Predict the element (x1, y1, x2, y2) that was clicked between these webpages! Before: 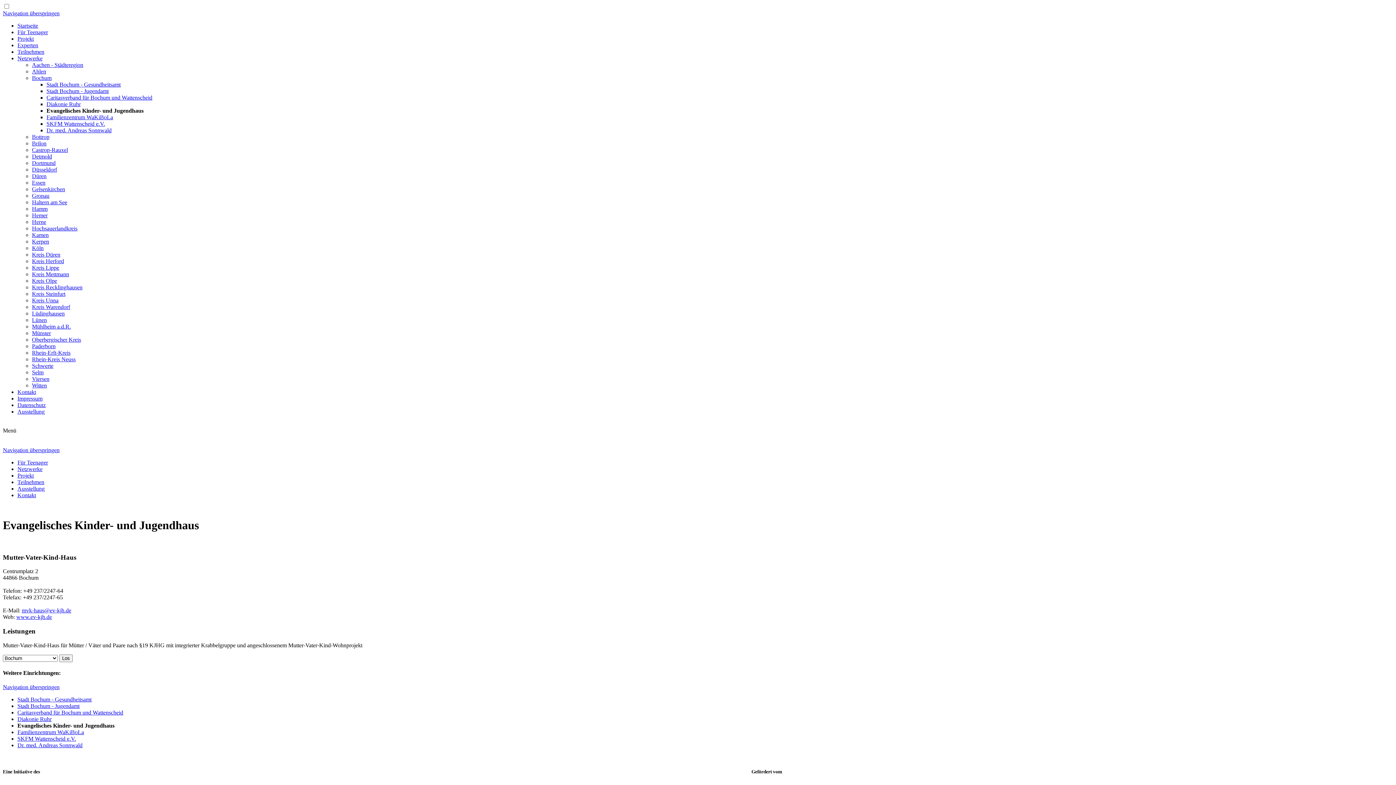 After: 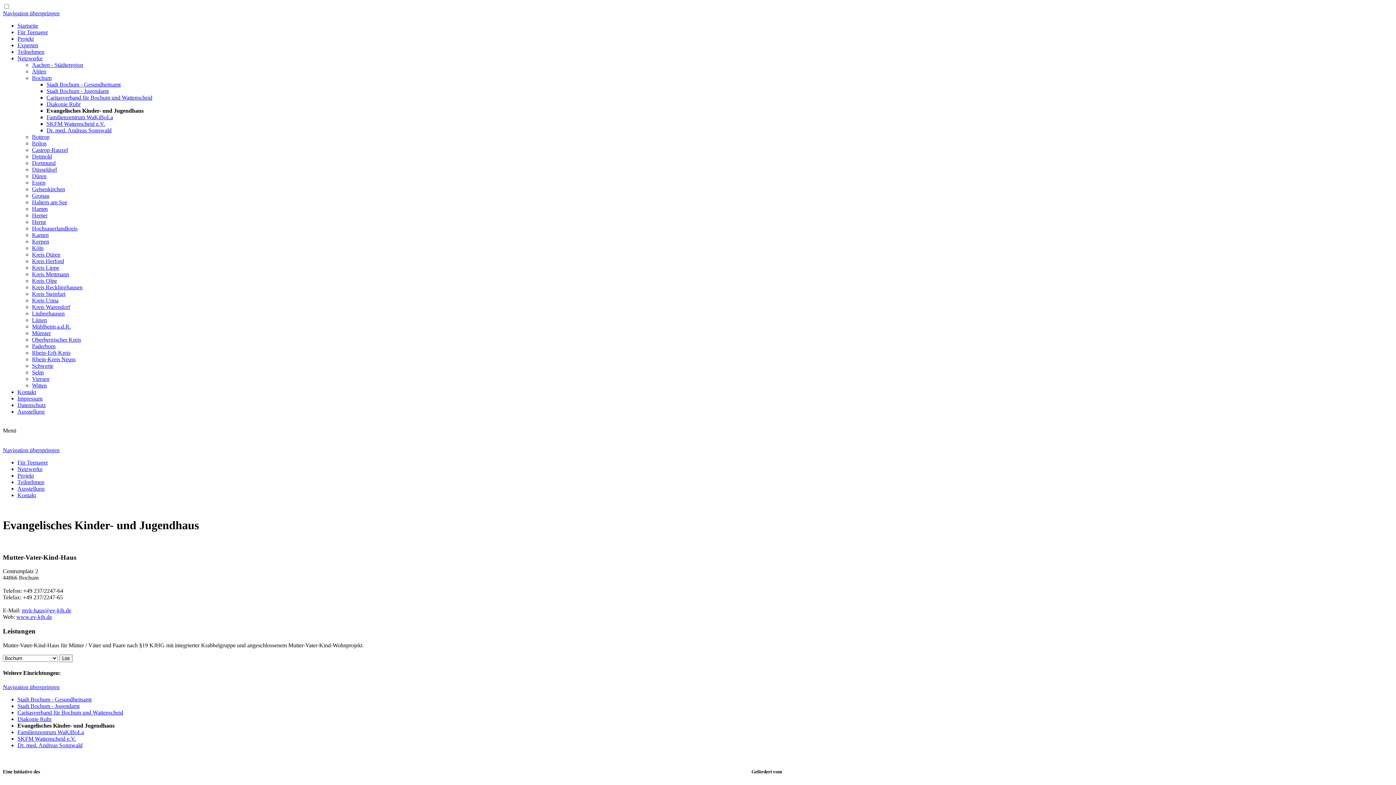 Action: bbox: (21, 607, 71, 613) label: mvk-haus@ev-kjh.de